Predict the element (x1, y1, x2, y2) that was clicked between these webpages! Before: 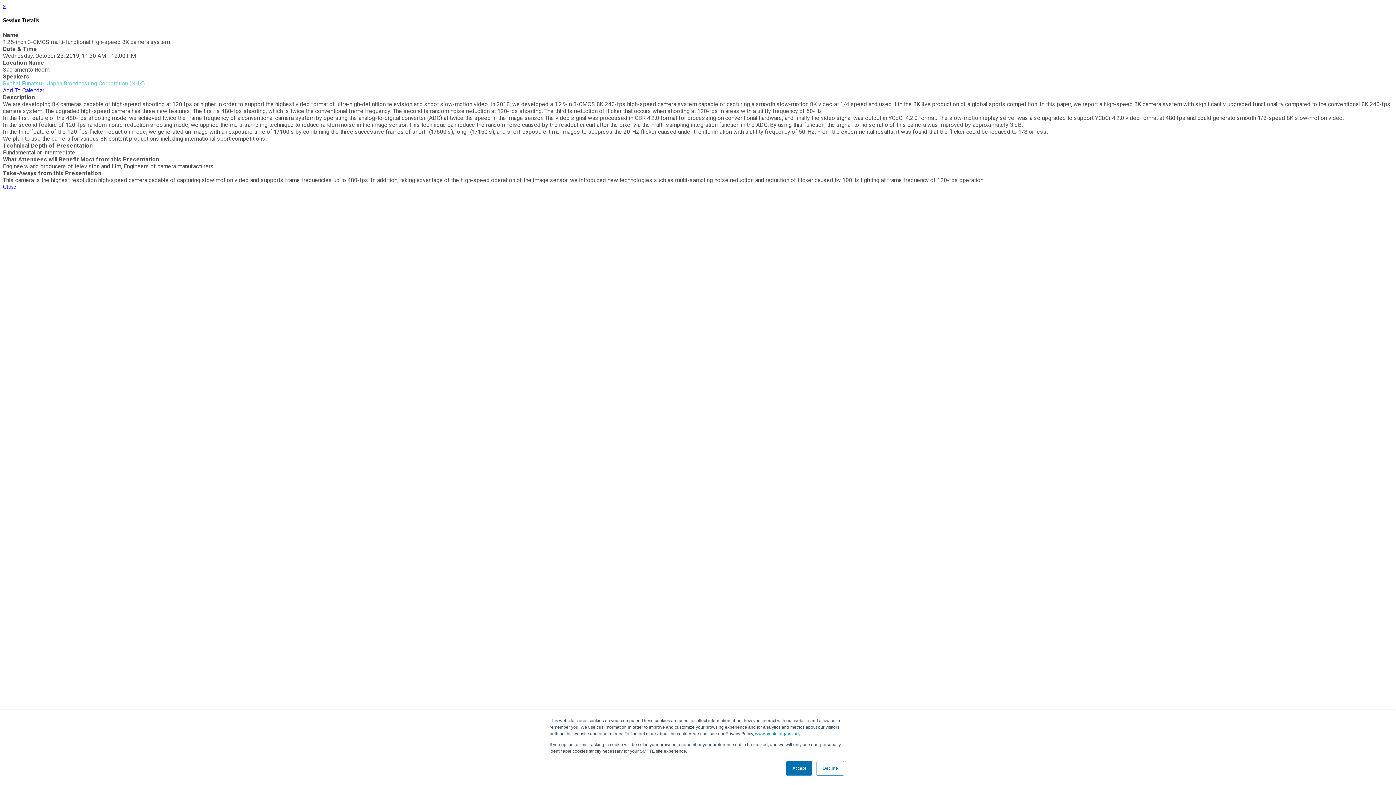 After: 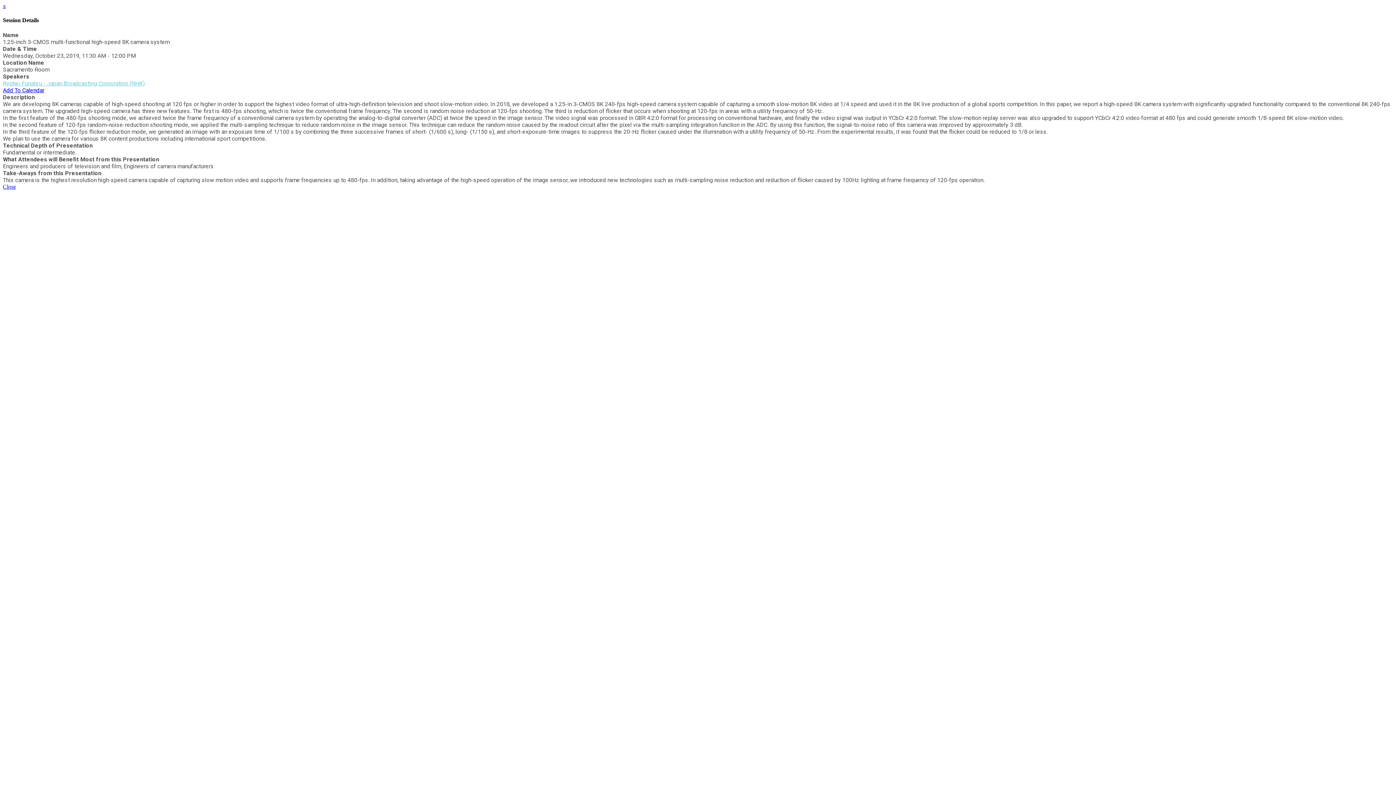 Action: label: Accept bbox: (786, 761, 812, 776)